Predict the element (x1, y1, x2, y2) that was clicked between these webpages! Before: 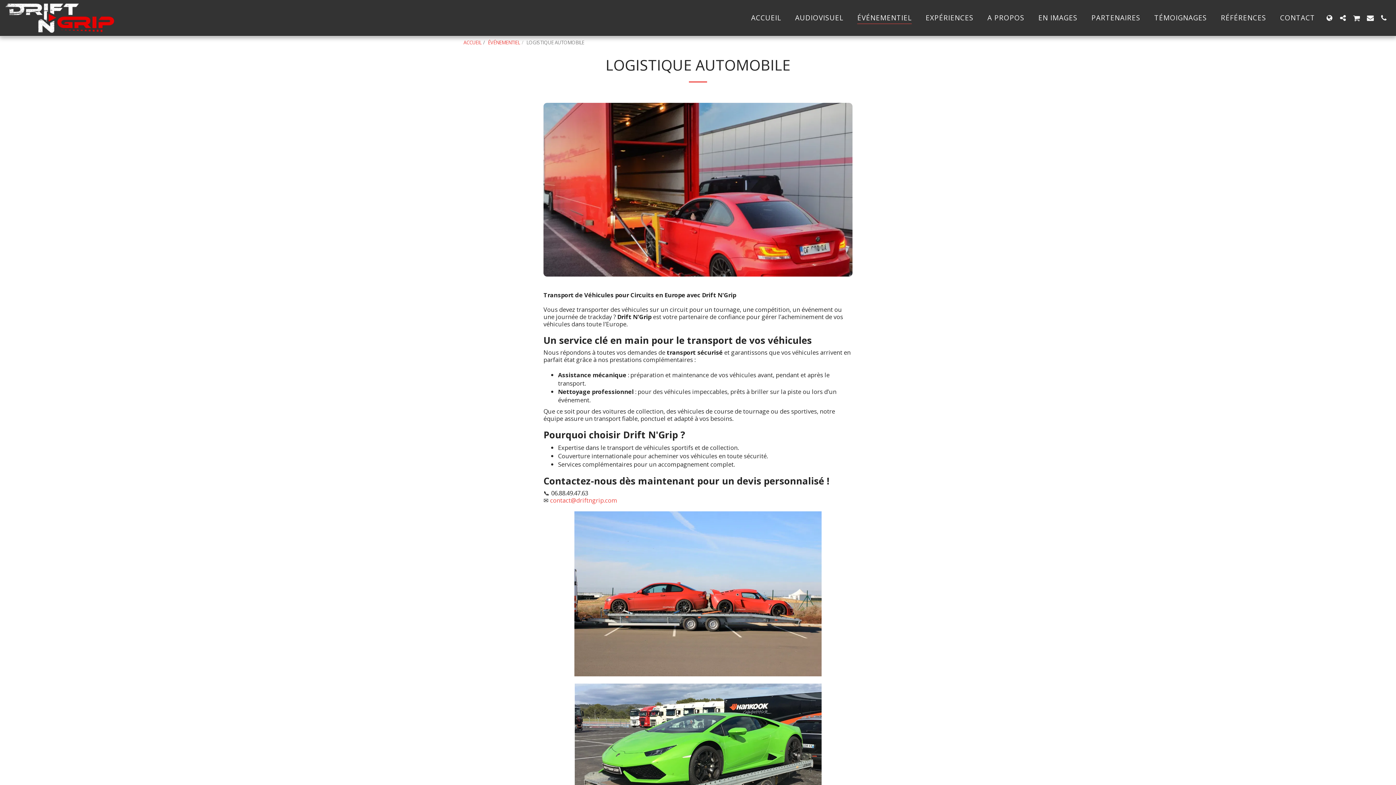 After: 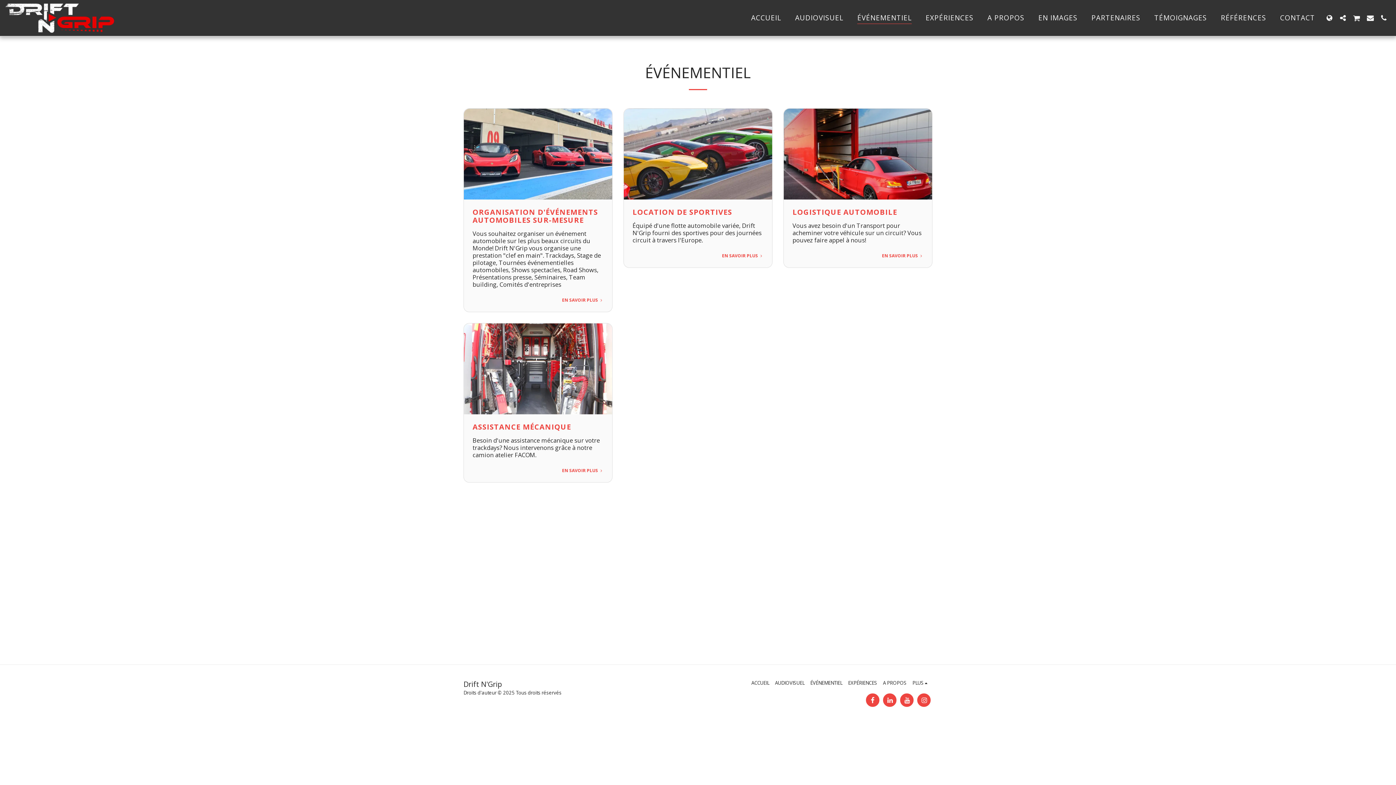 Action: label: ÉVÉNEMENTIEL bbox: (488, 39, 520, 45)